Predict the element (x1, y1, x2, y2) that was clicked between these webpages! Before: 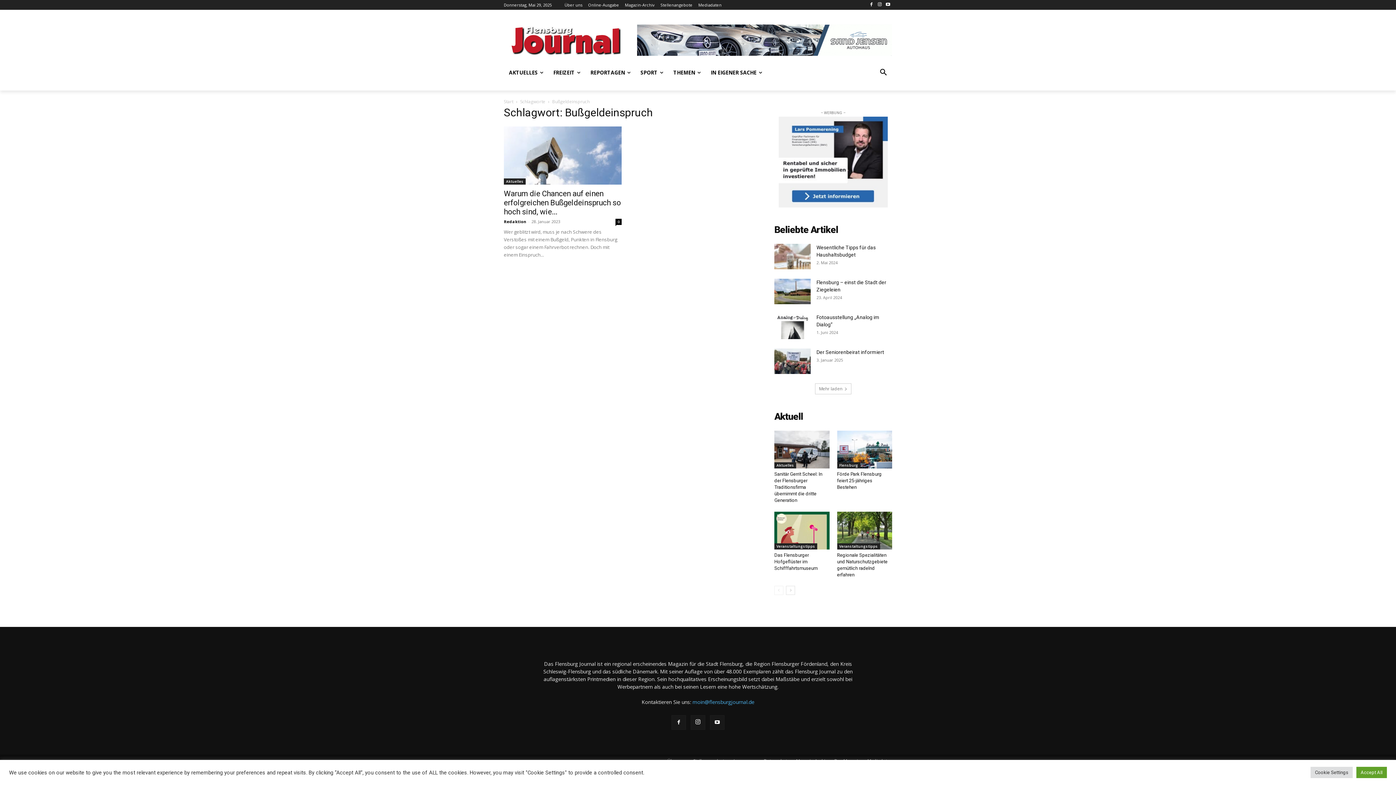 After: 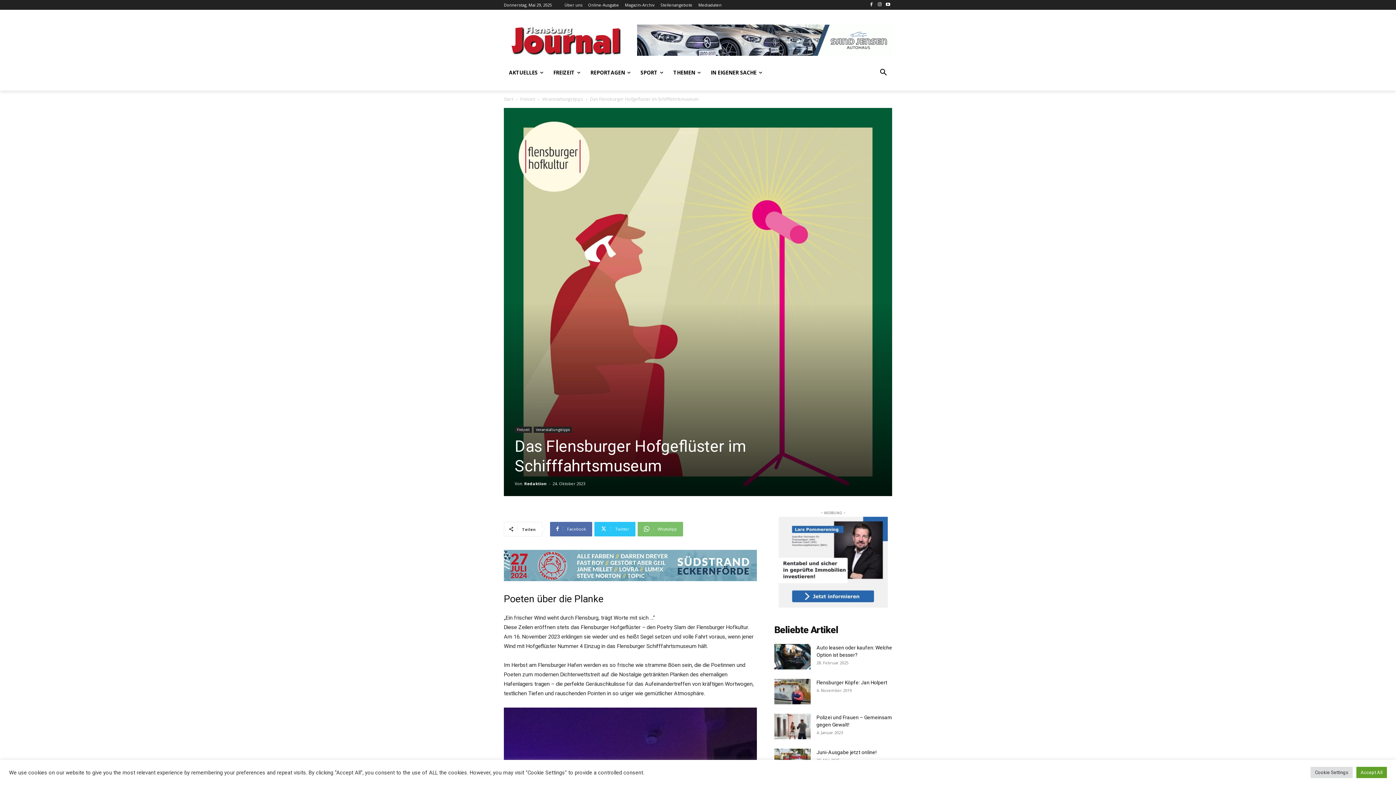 Action: bbox: (774, 512, 829, 549)